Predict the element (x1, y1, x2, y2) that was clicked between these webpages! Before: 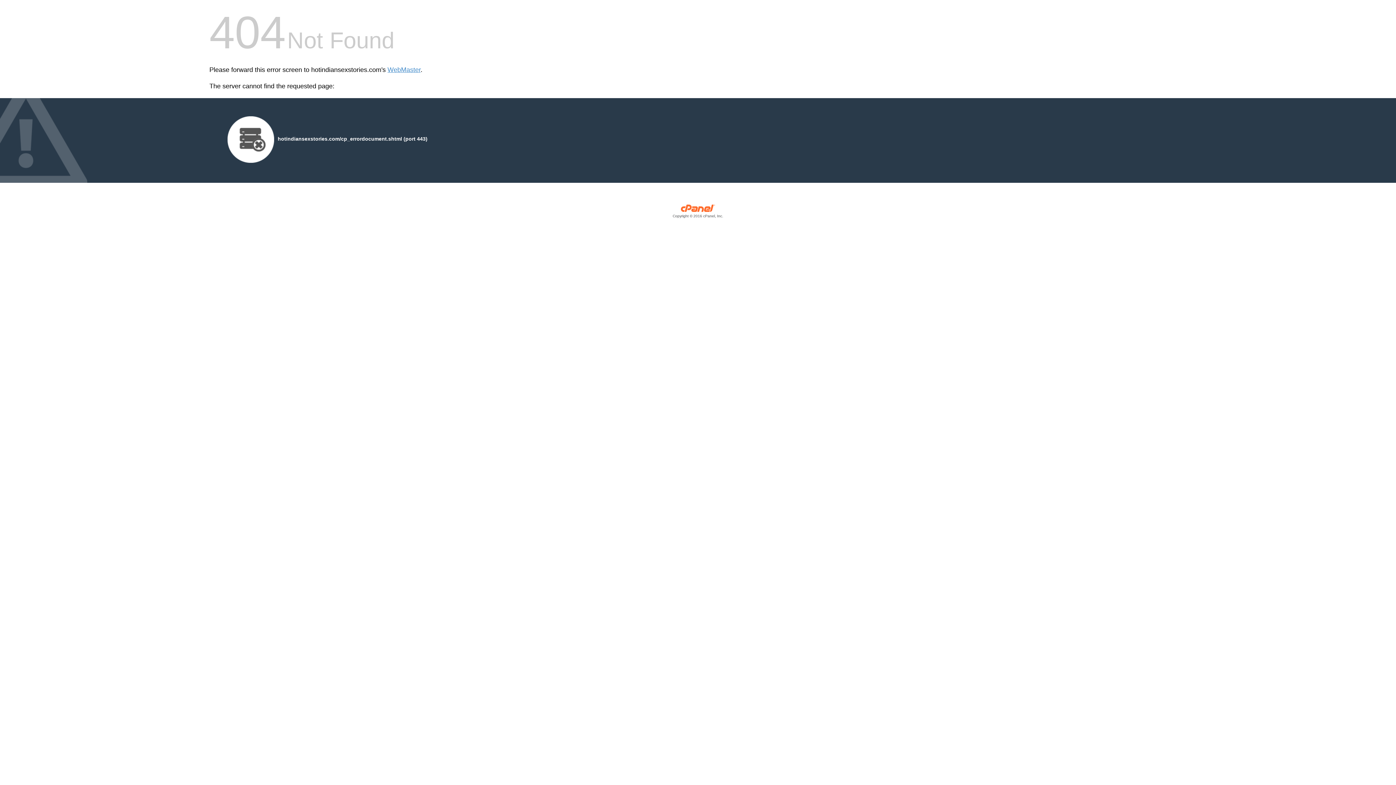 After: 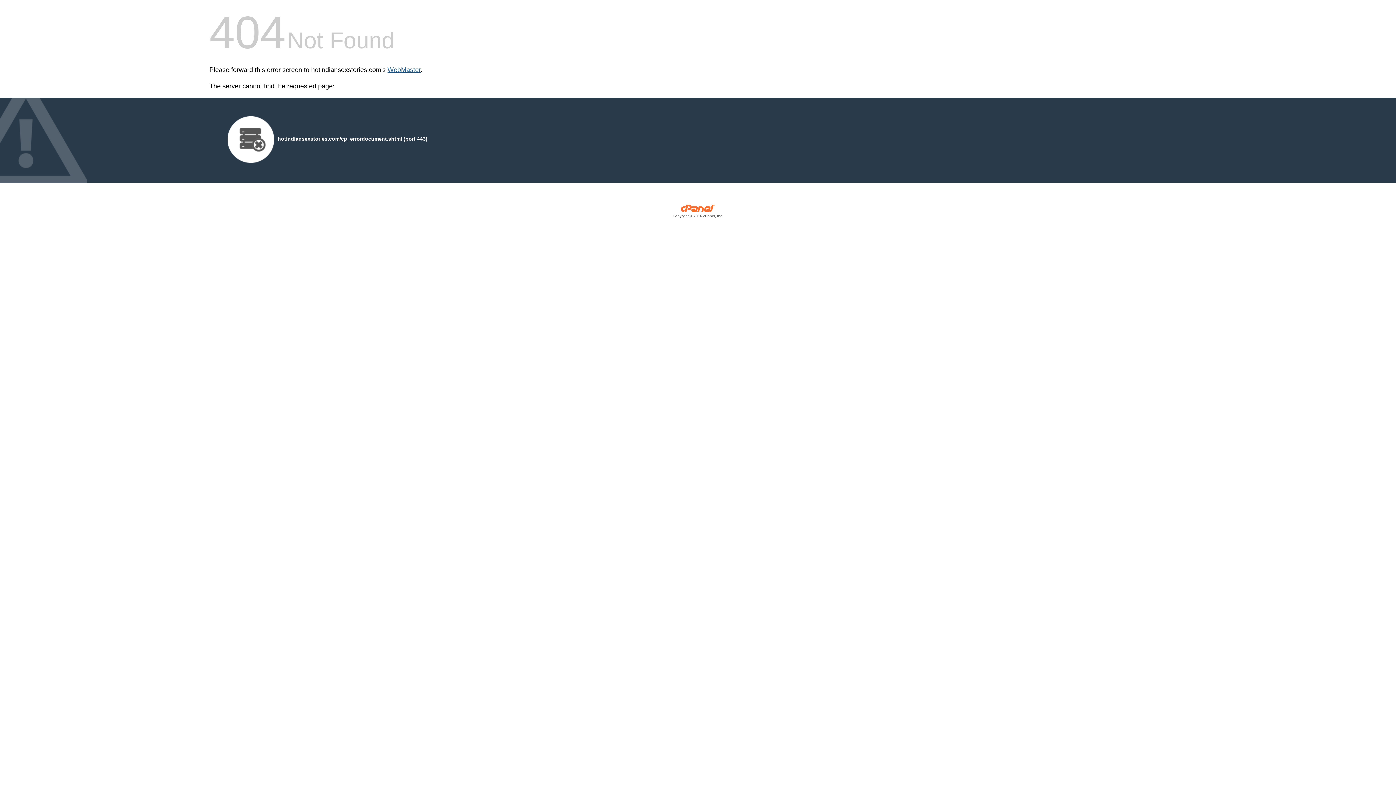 Action: label: WebMaster bbox: (387, 66, 420, 73)